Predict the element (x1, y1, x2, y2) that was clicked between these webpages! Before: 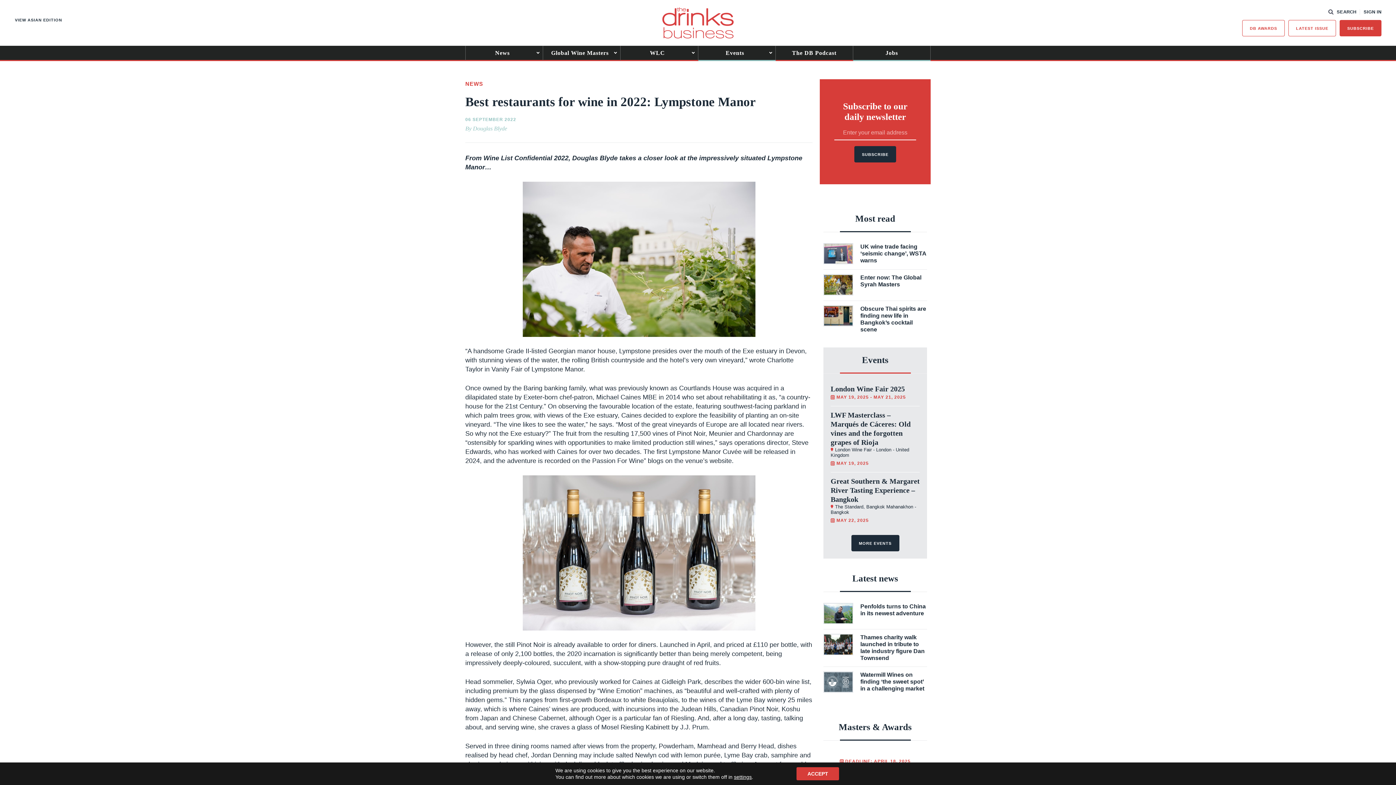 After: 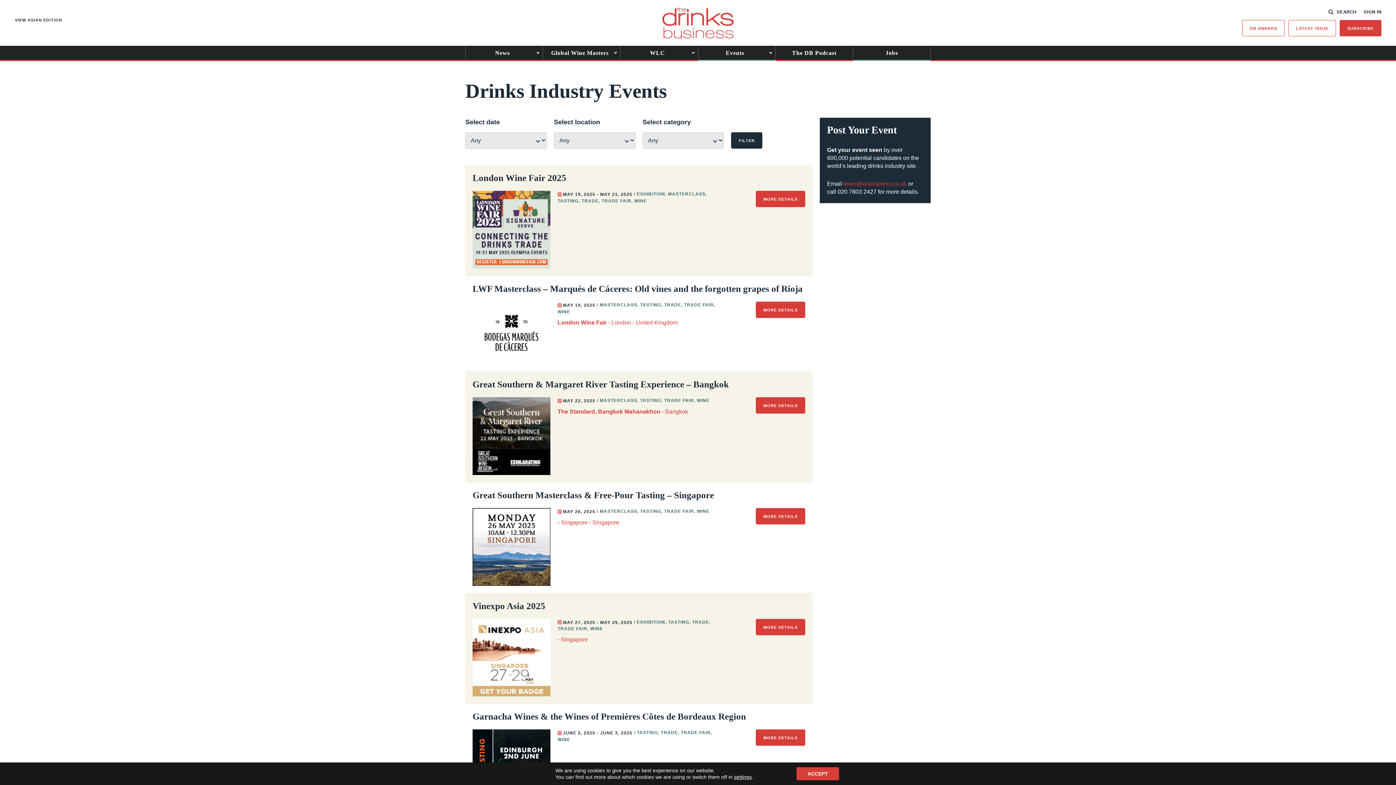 Action: label: Events bbox: (698, 45, 775, 60)